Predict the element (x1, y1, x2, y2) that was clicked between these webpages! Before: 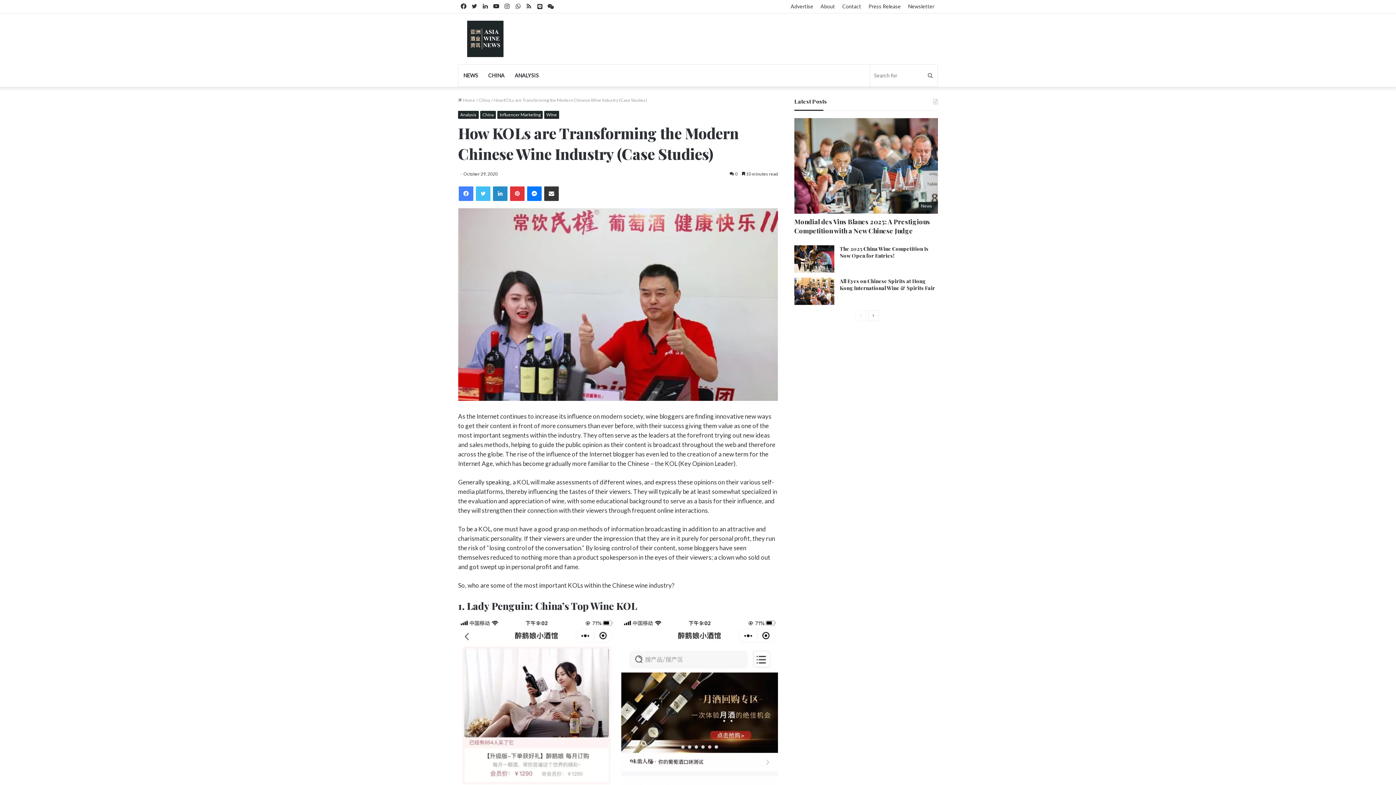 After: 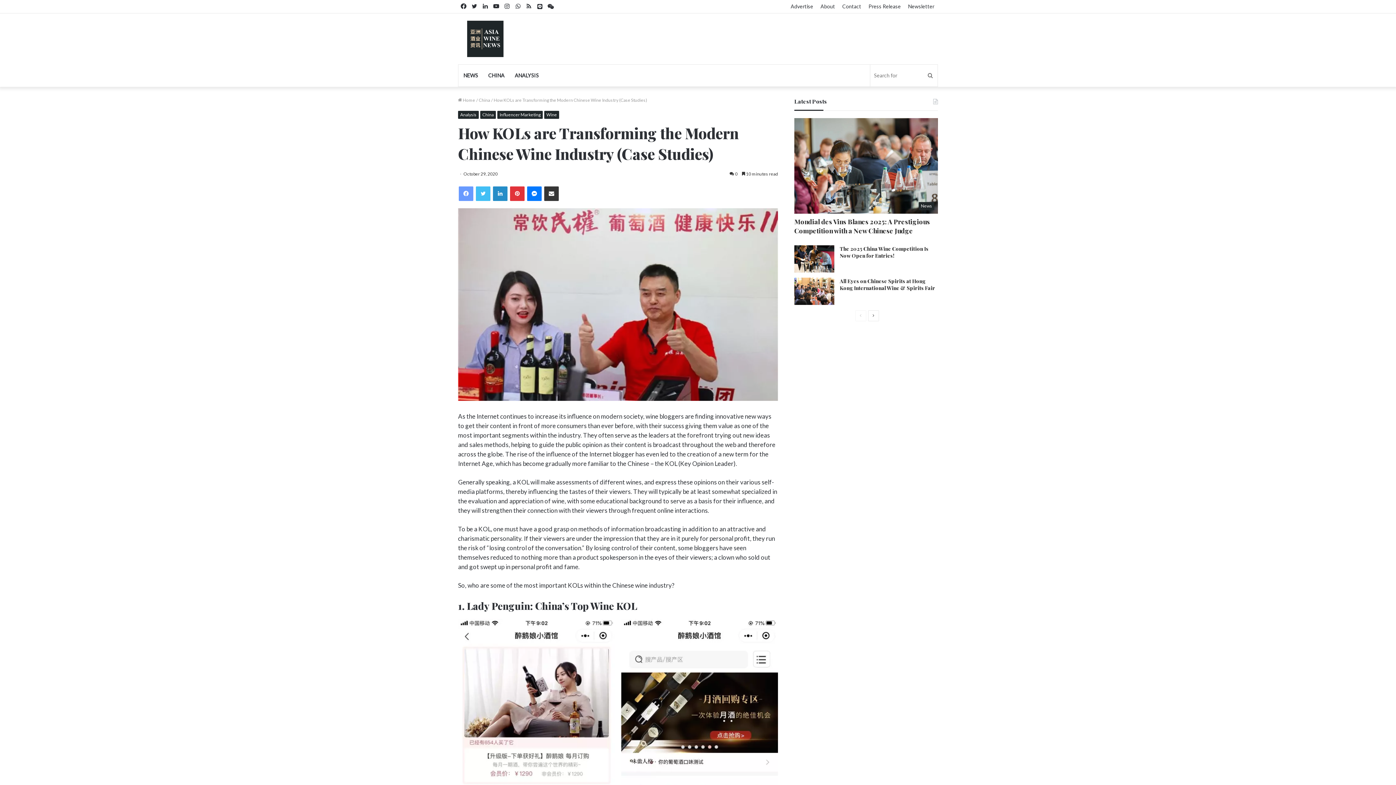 Action: label: Facebook bbox: (458, 186, 473, 201)